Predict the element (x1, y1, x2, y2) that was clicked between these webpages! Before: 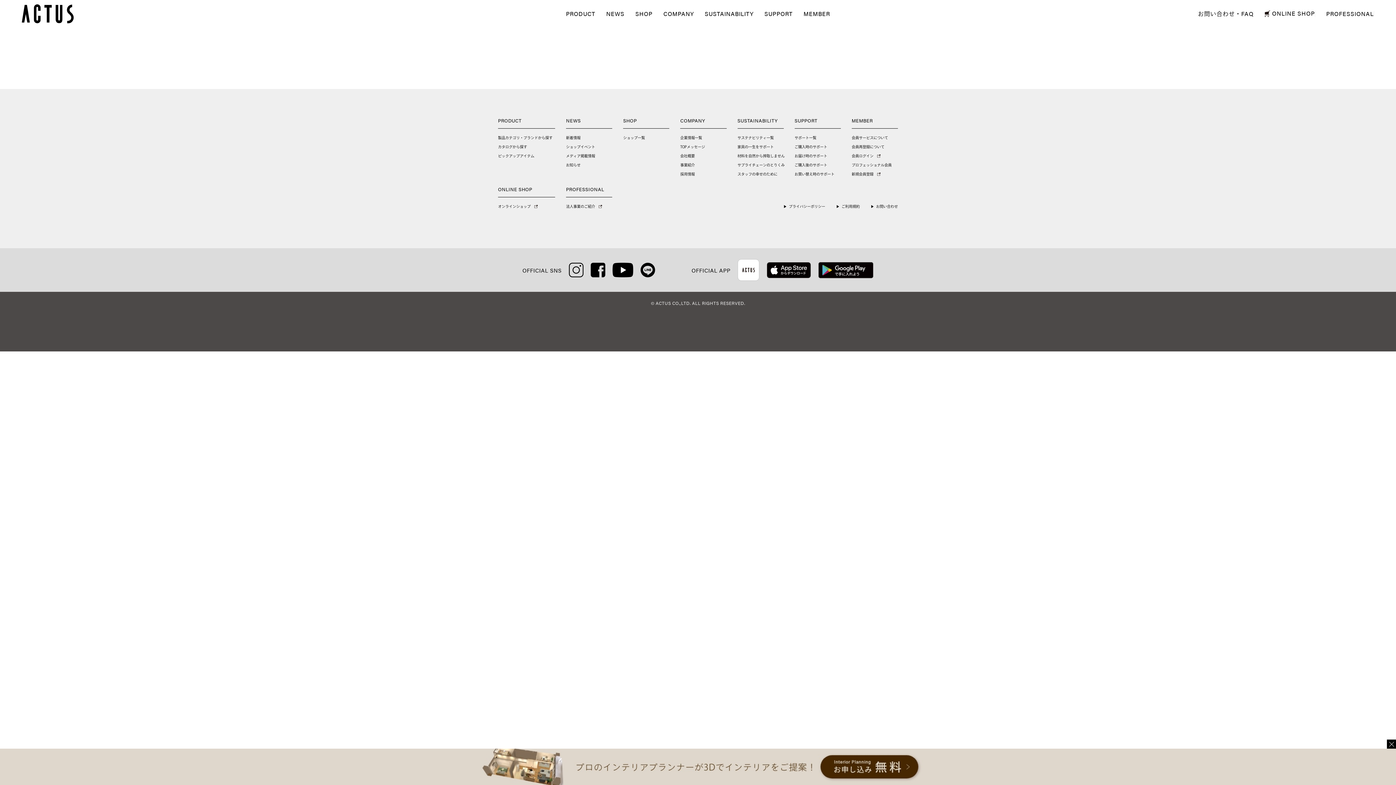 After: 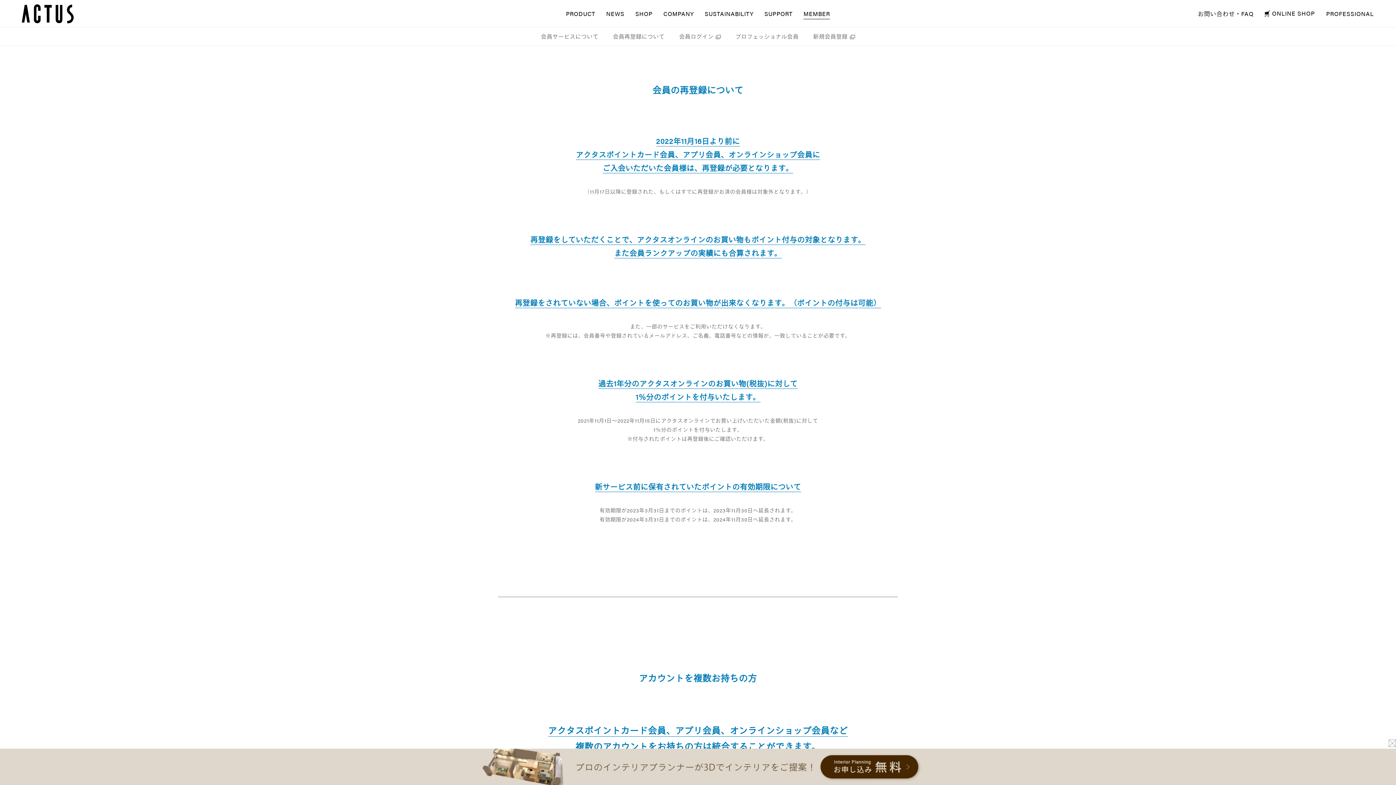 Action: label: 会員再登録について bbox: (851, 145, 884, 148)